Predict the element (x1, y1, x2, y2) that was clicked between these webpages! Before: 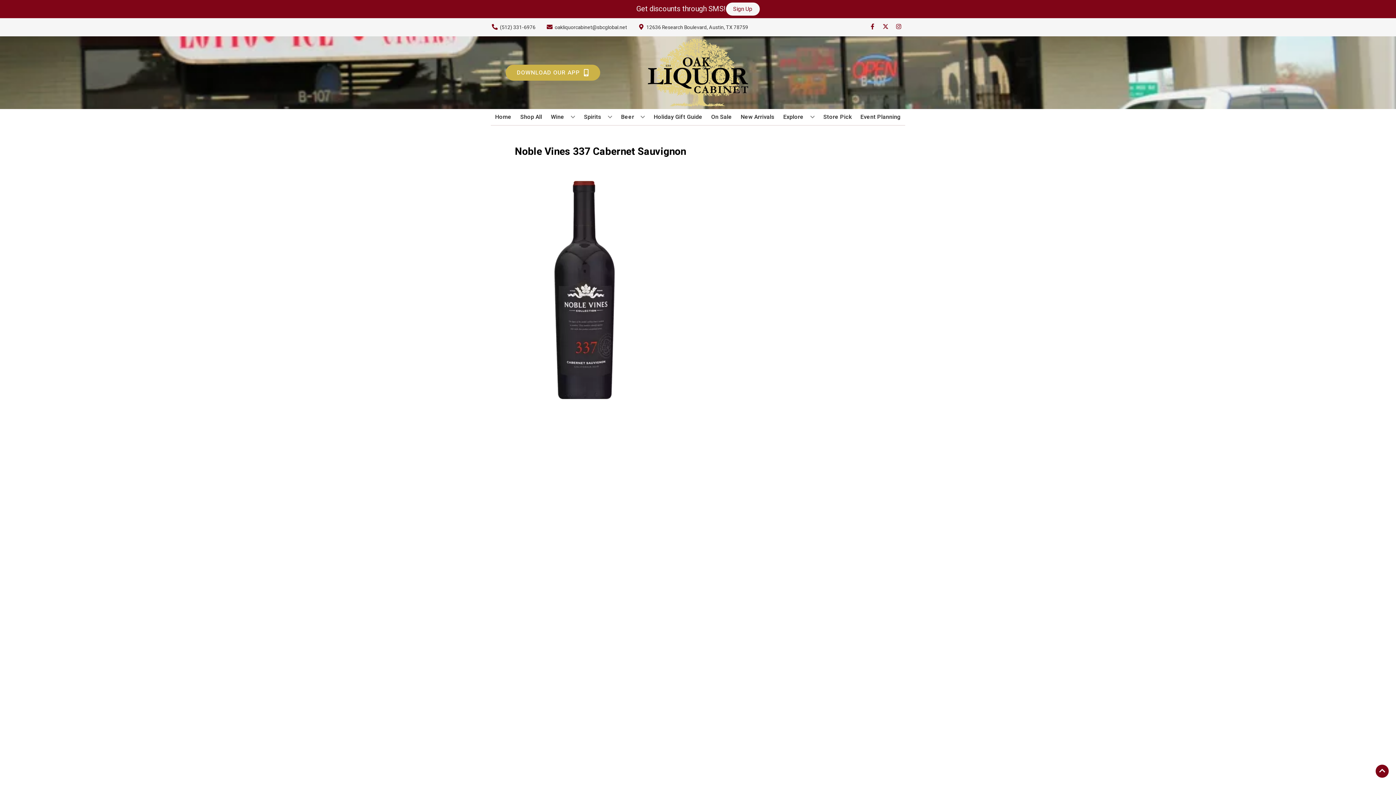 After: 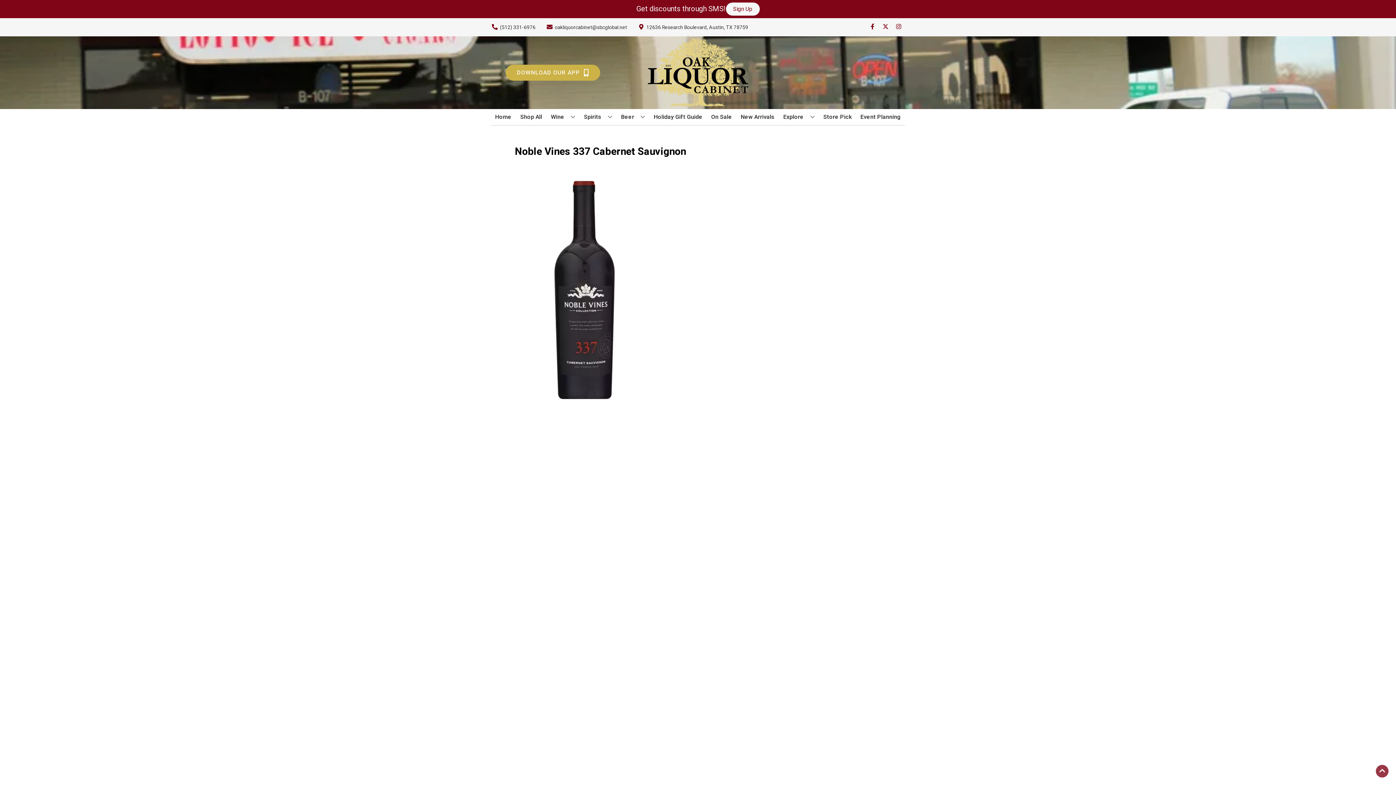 Action: bbox: (1376, 765, 1389, 778) label: Go to top